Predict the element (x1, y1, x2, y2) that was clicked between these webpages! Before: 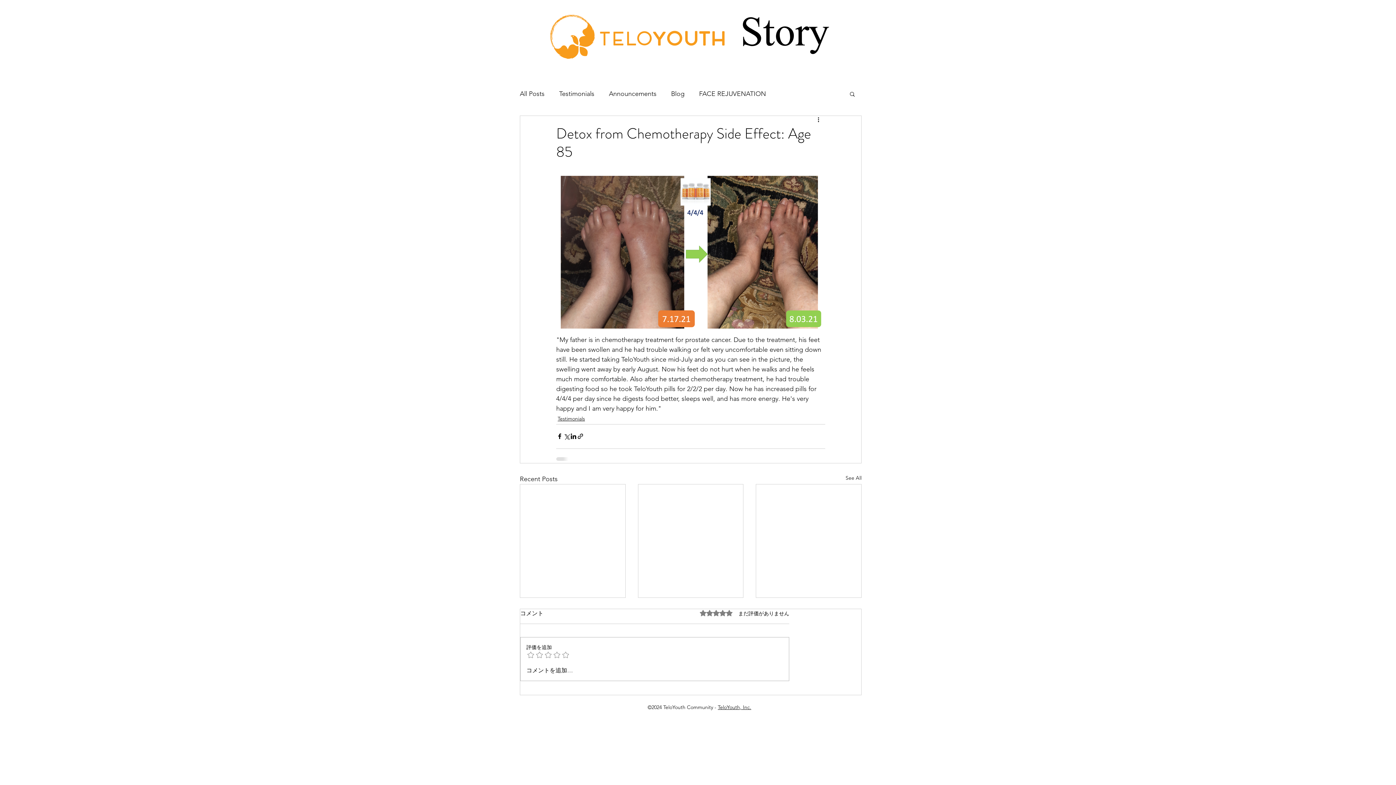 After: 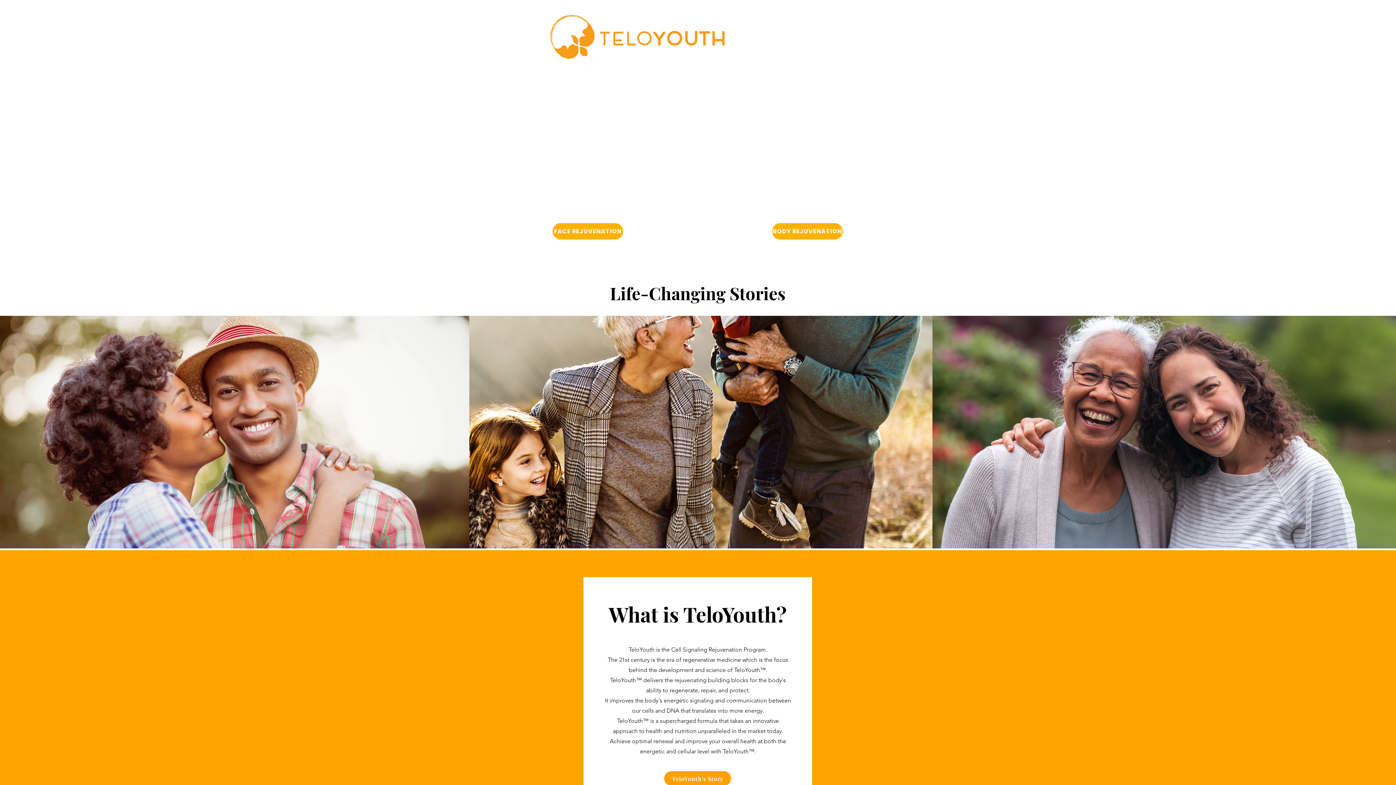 Action: bbox: (535, 10, 740, 62)